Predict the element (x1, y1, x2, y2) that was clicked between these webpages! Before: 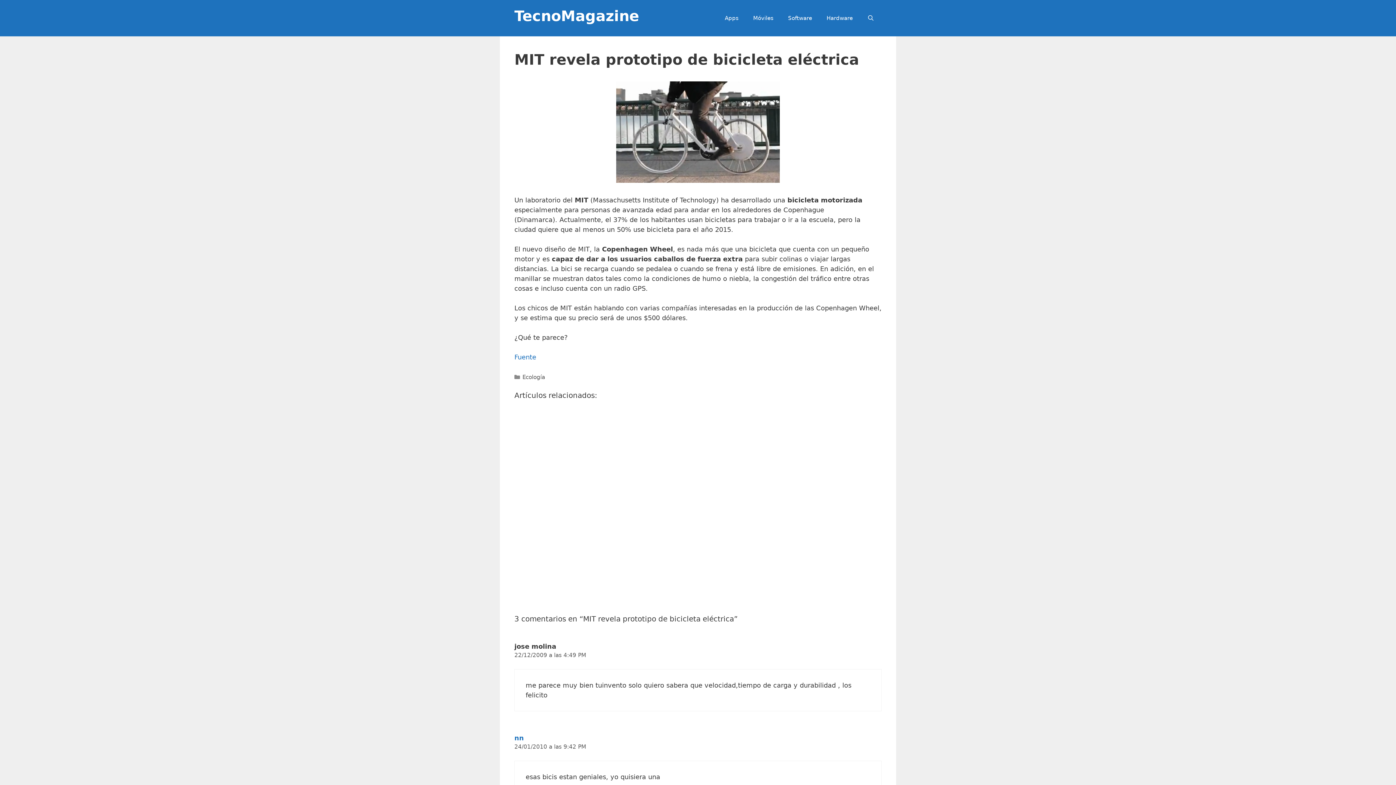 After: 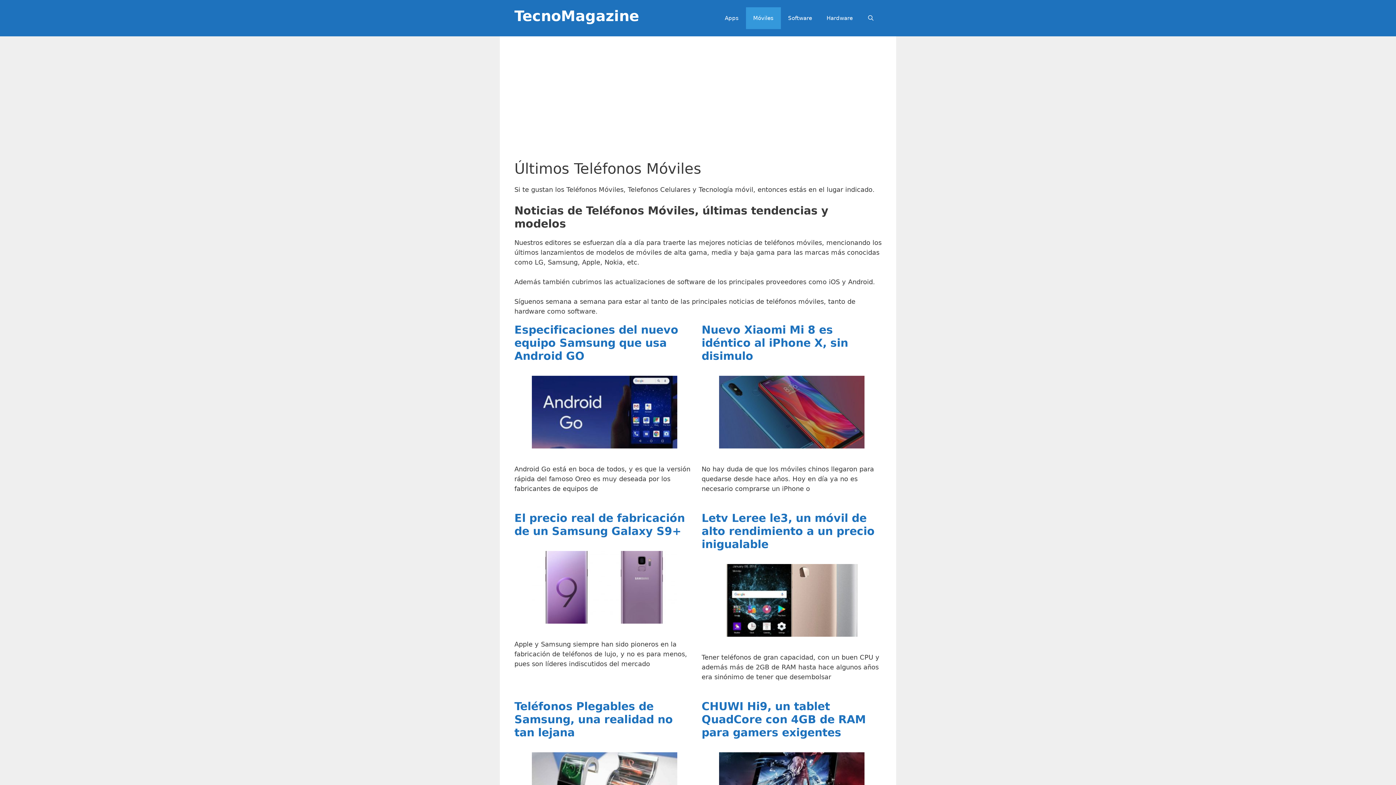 Action: label: Móviles bbox: (746, 7, 780, 29)